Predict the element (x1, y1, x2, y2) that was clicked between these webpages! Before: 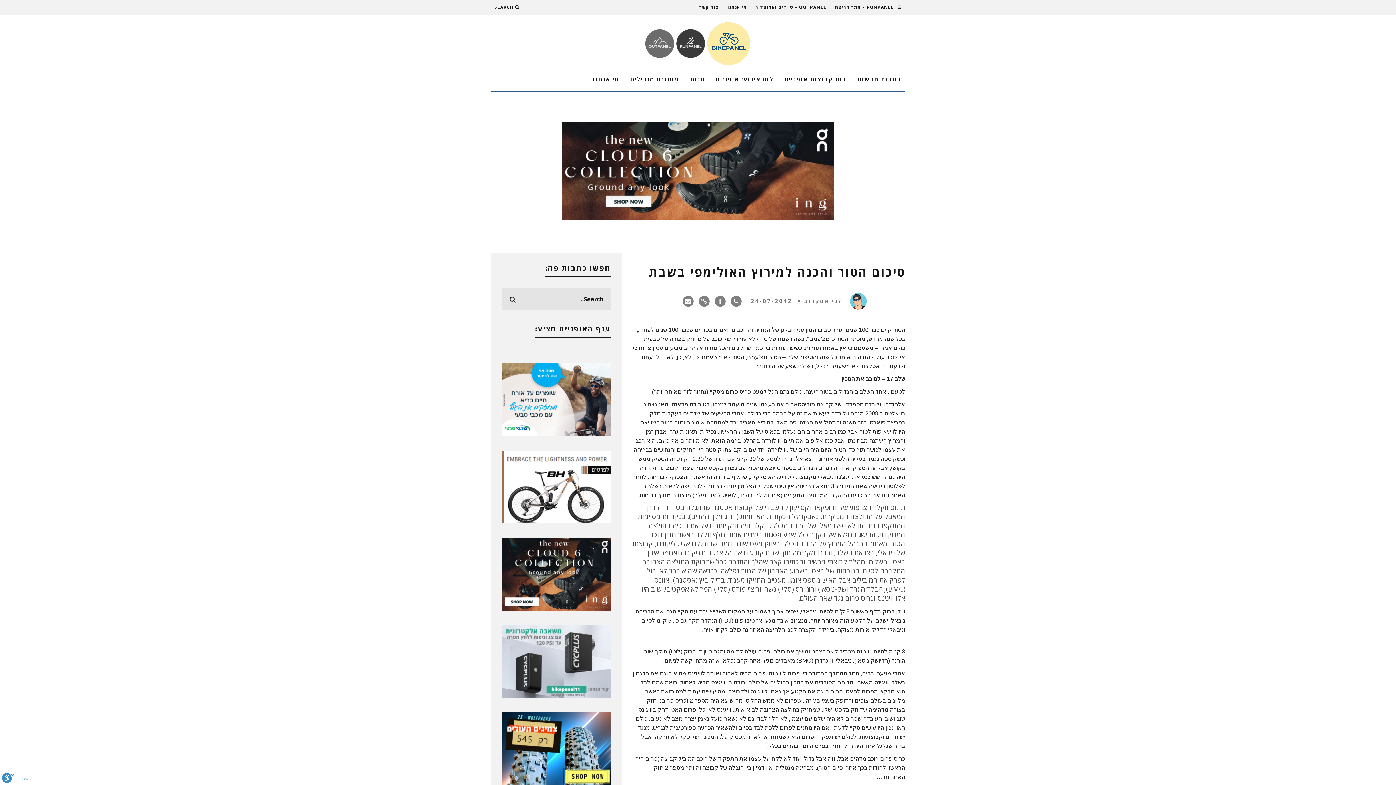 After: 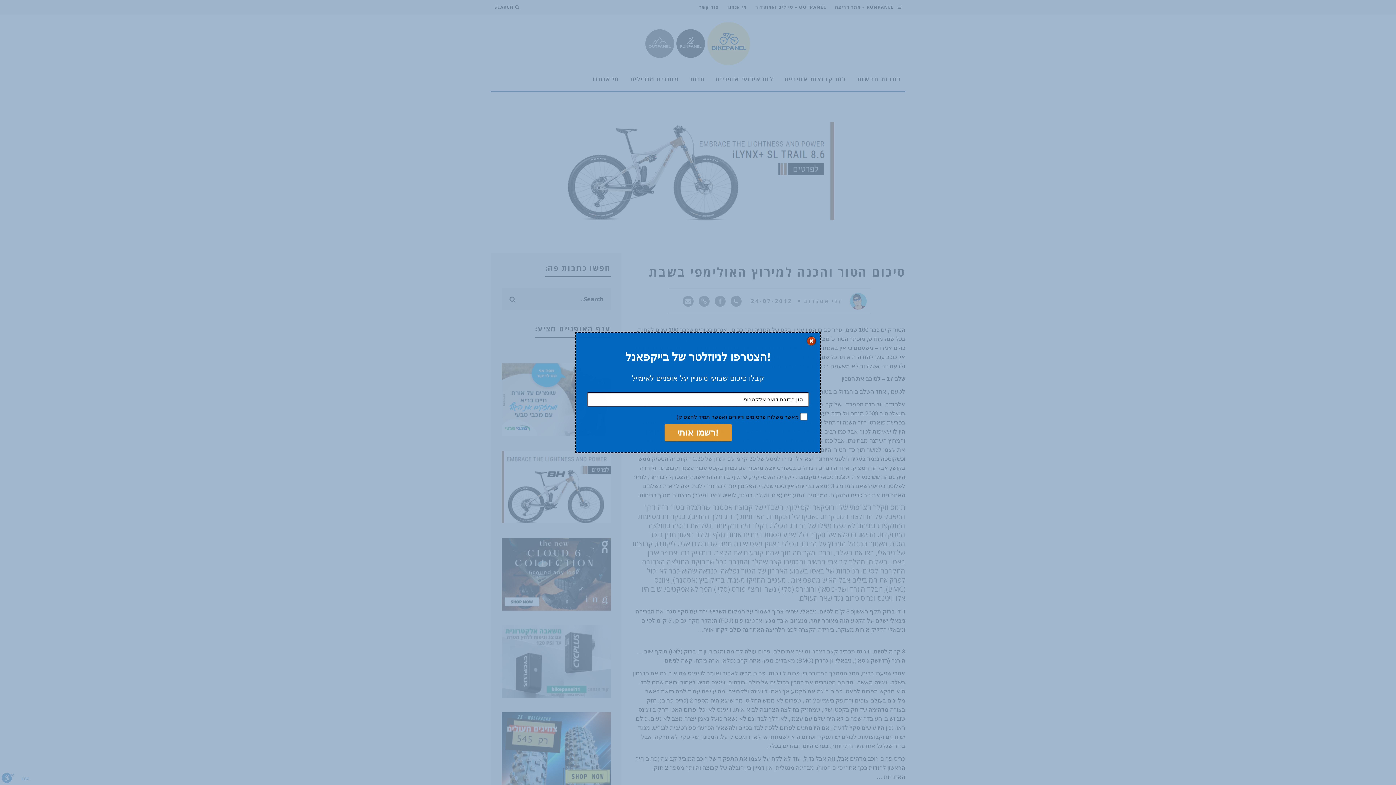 Action: bbox: (501, 743, 610, 753) label: עצמי